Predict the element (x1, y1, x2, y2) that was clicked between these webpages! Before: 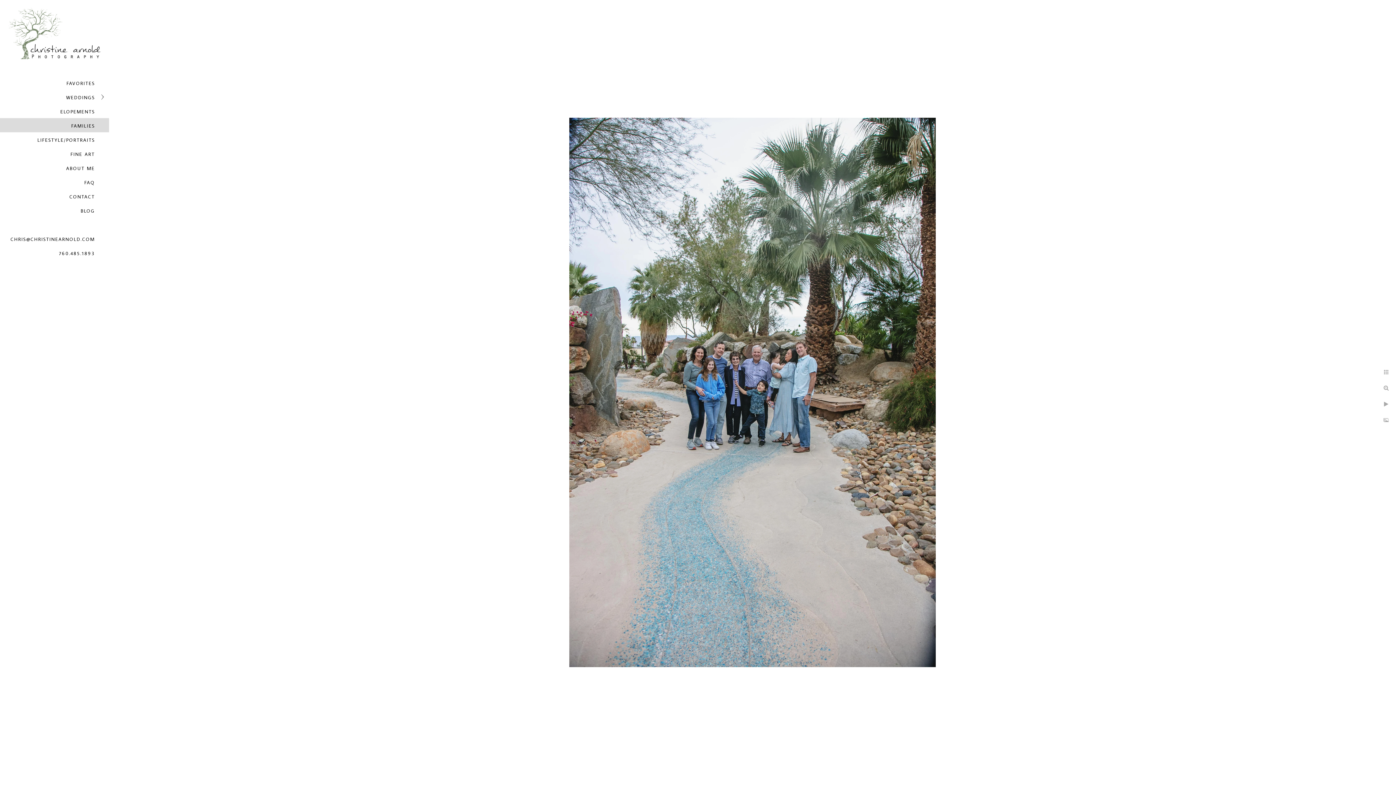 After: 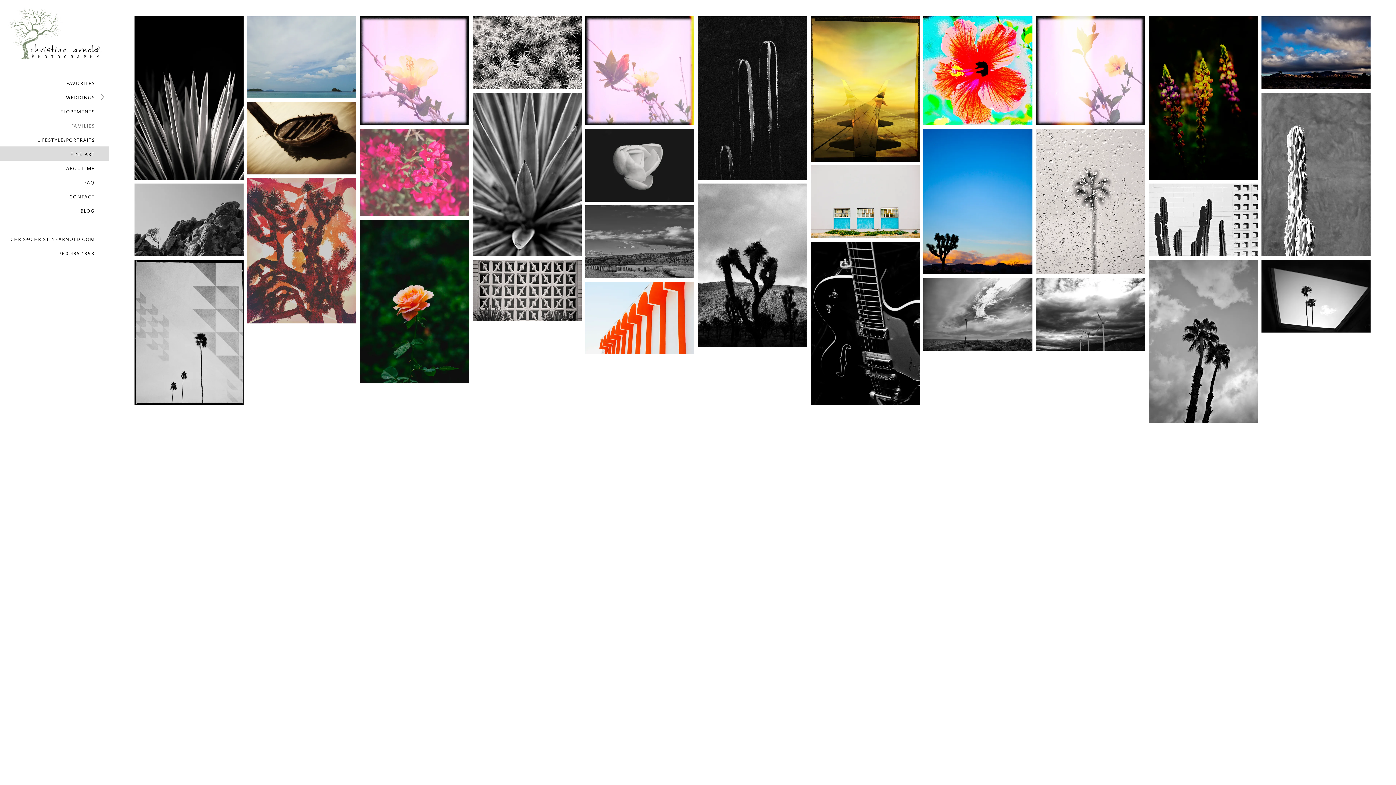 Action: label: FINE ART bbox: (70, 151, 94, 157)